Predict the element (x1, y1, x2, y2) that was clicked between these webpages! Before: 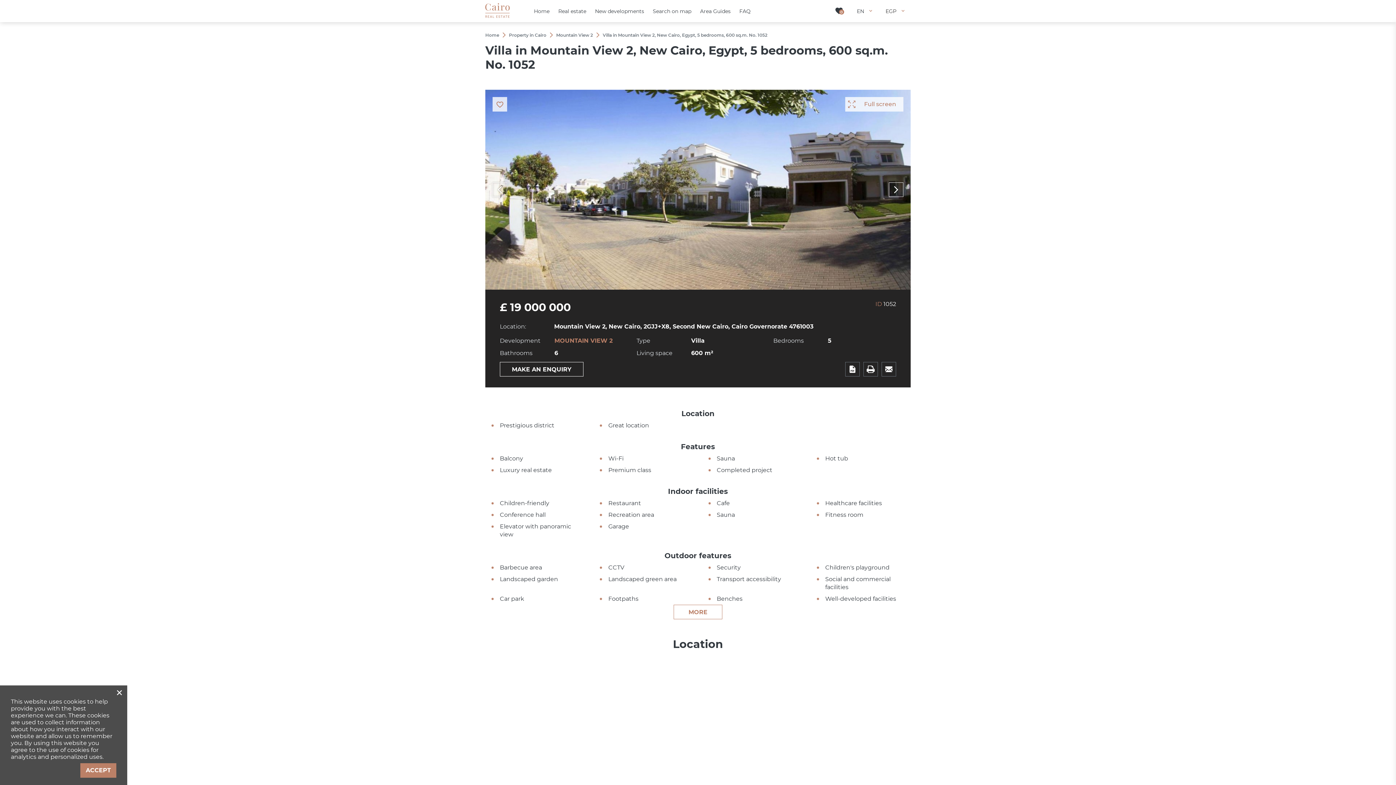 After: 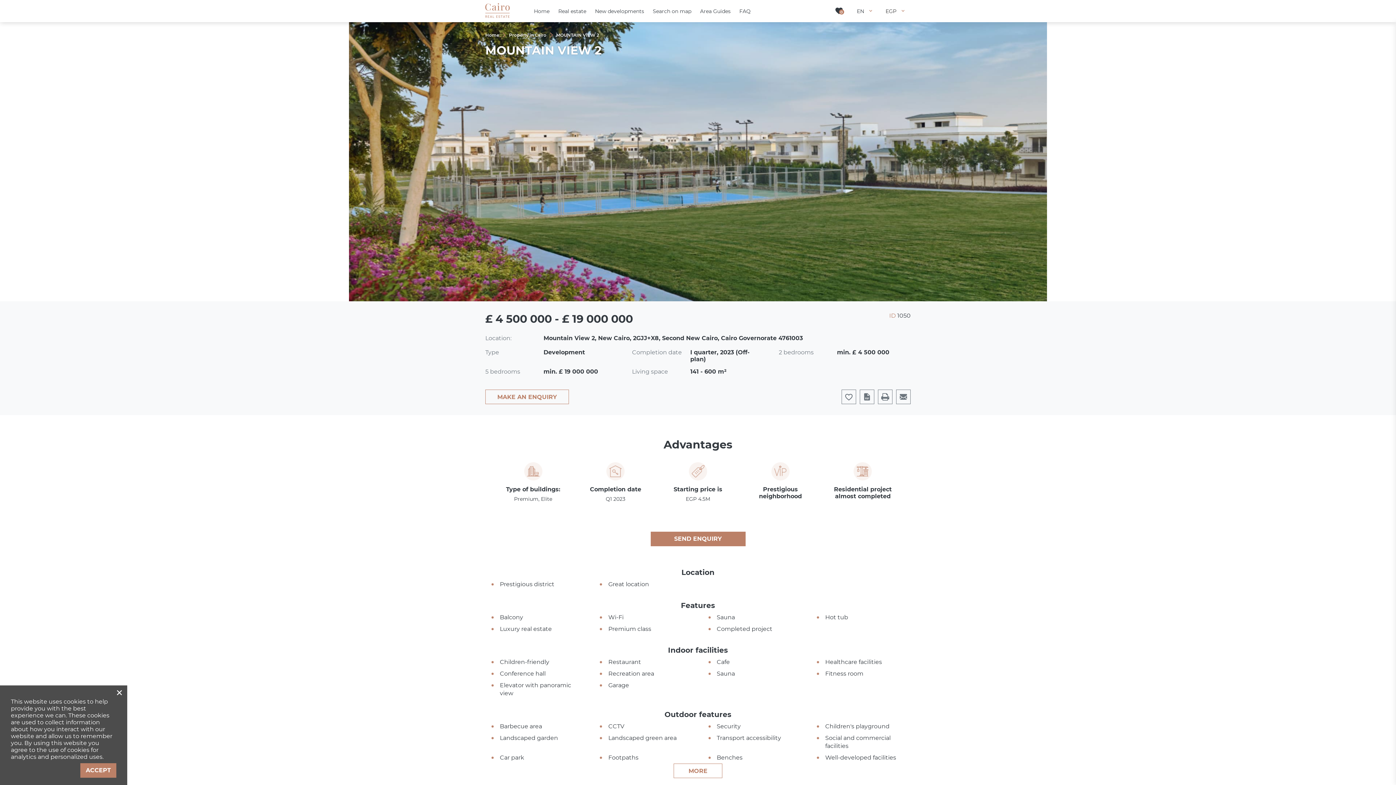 Action: bbox: (556, 32, 593, 37) label: Mountain View 2